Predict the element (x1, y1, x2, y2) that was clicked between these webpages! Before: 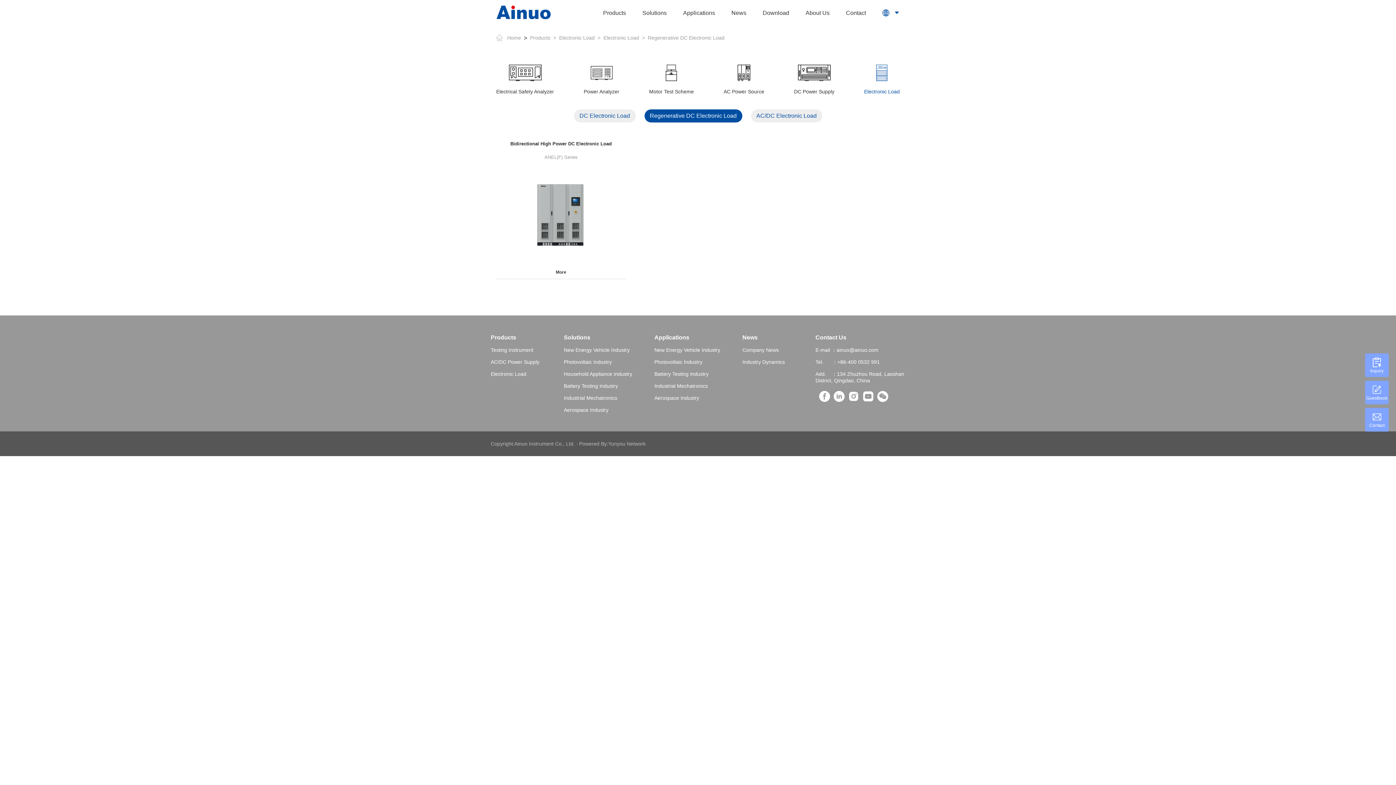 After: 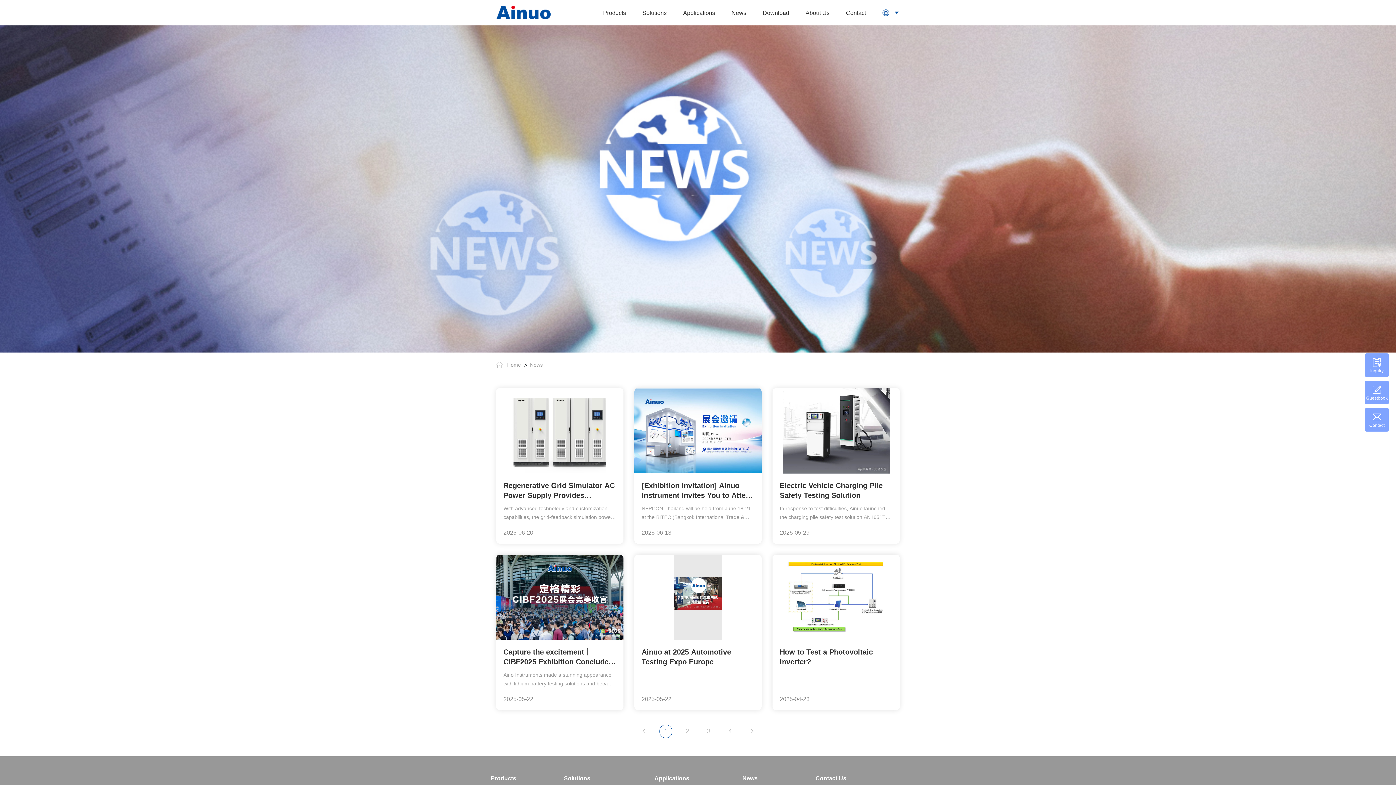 Action: label: News bbox: (731, 0, 746, 25)